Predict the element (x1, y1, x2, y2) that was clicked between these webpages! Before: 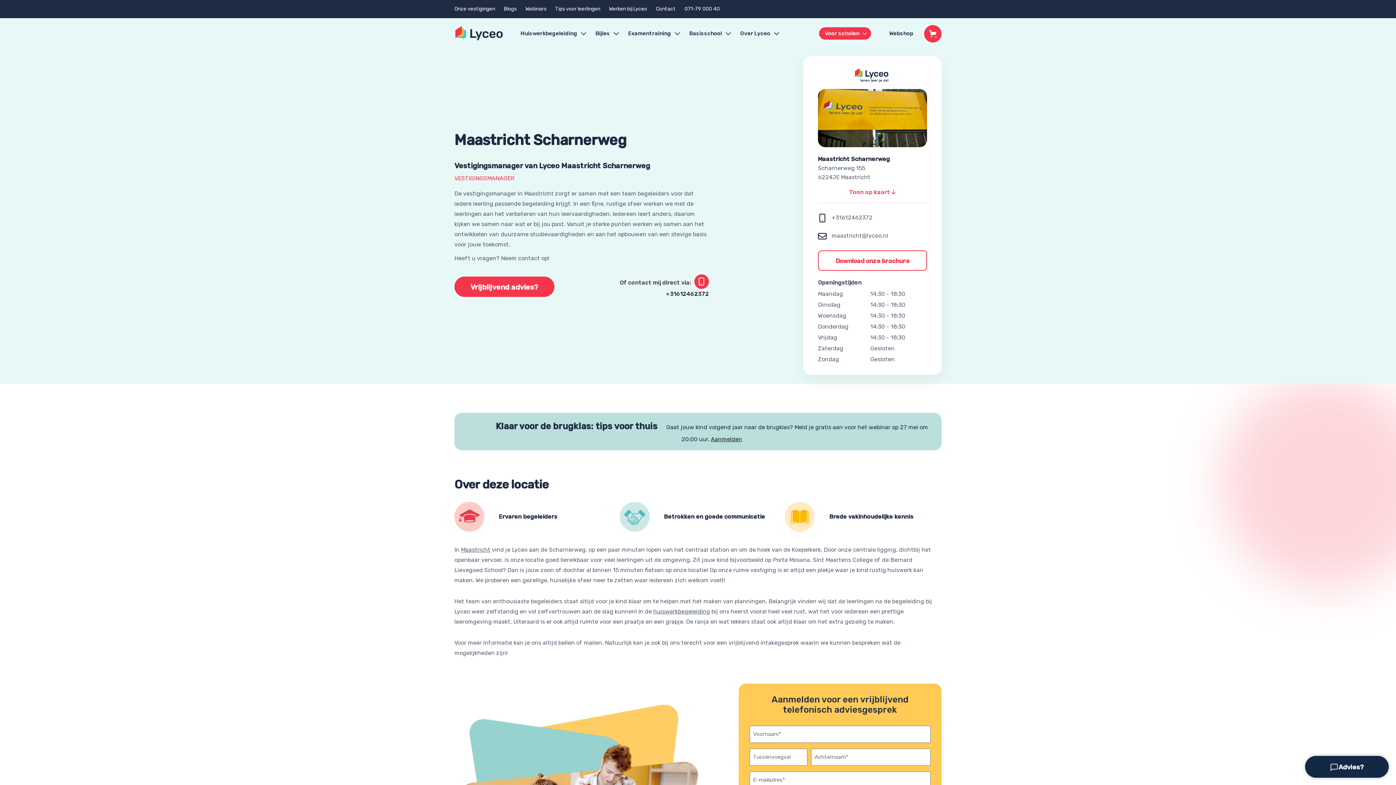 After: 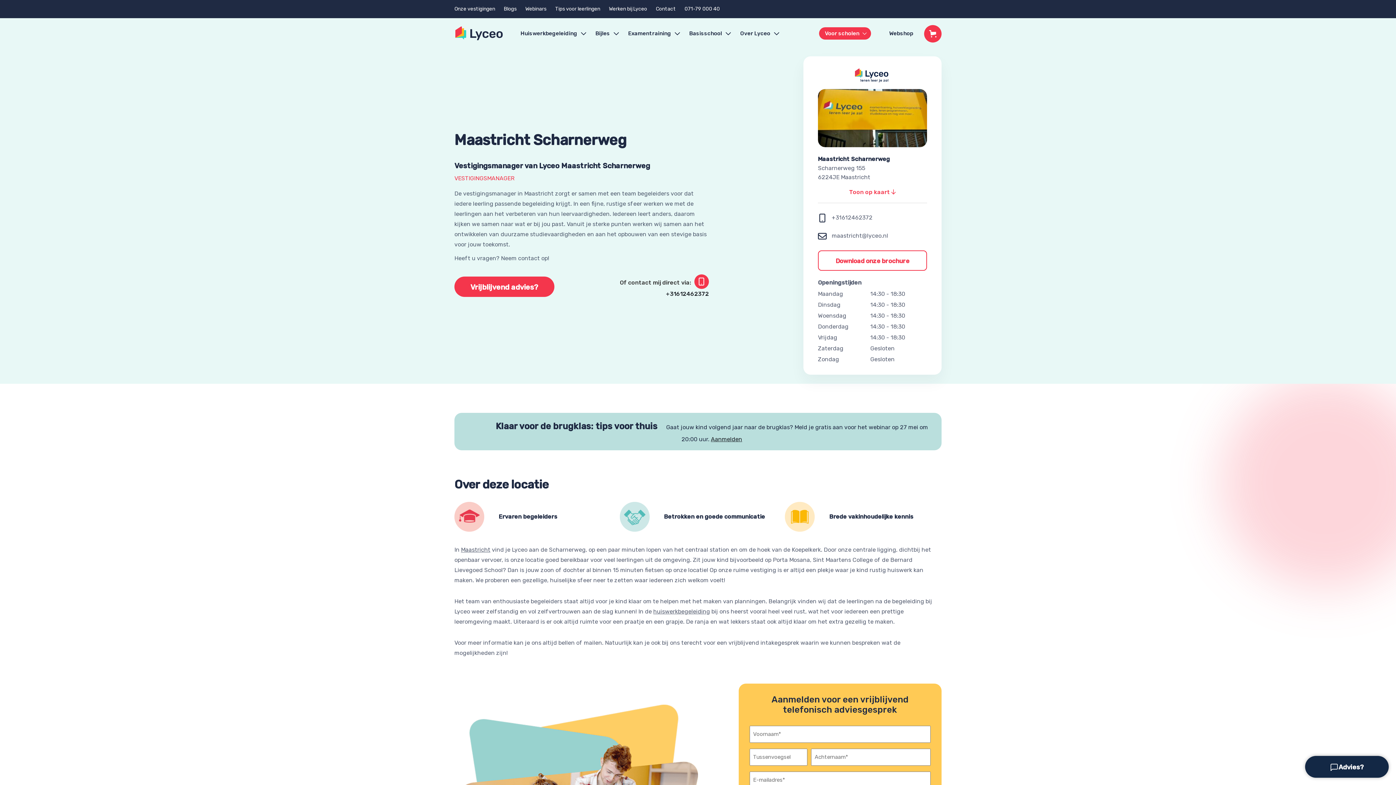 Action: bbox: (692, 274, 709, 289)